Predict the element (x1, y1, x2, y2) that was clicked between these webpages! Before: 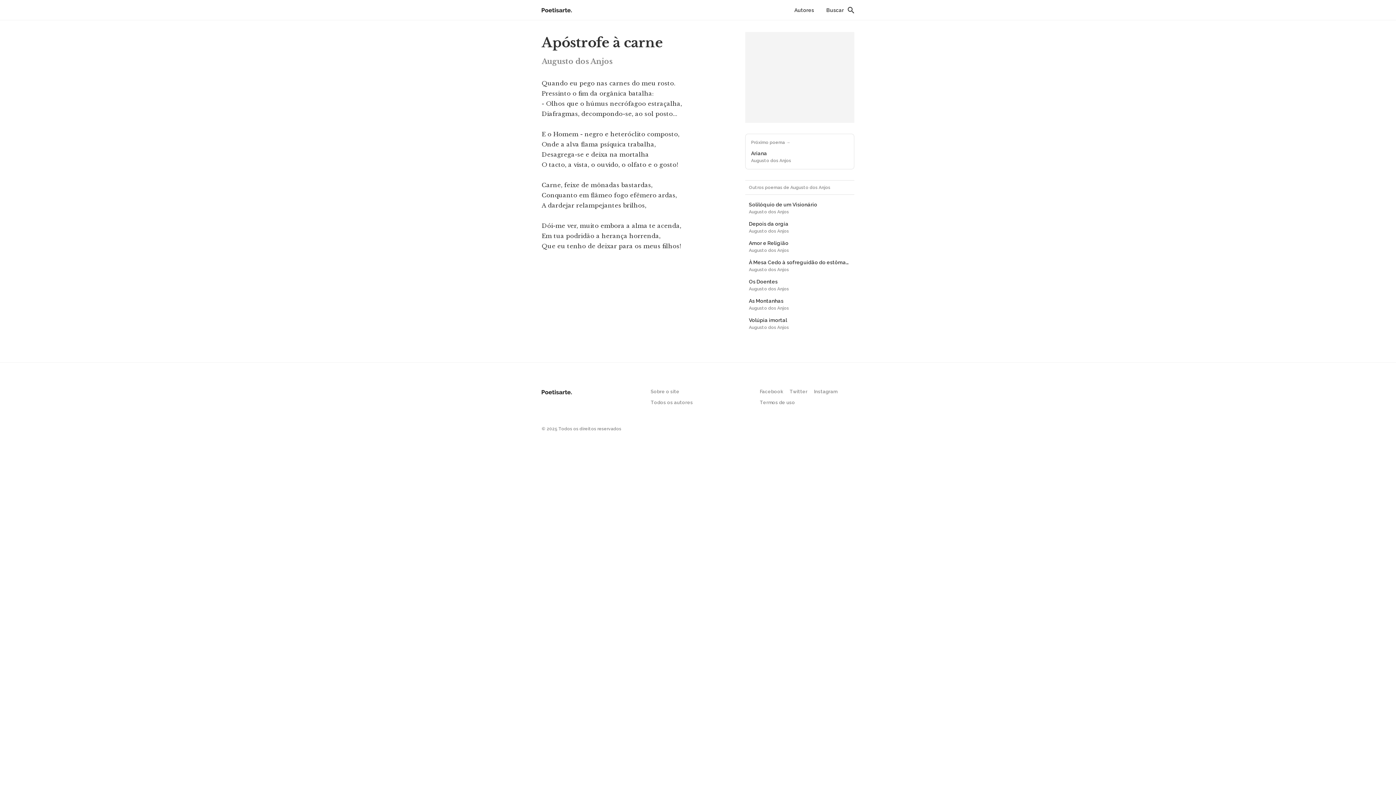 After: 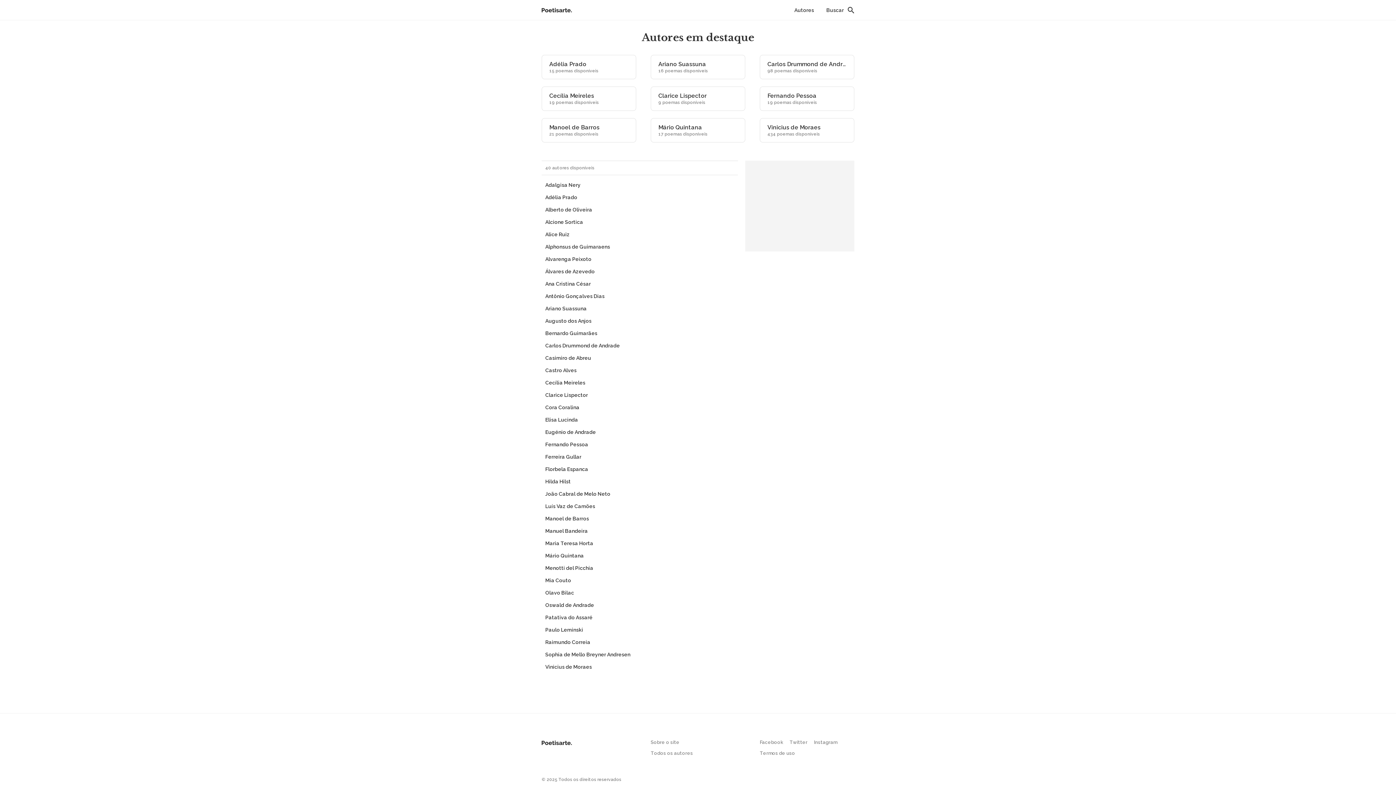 Action: bbox: (650, 399, 745, 406) label: Todos os autores